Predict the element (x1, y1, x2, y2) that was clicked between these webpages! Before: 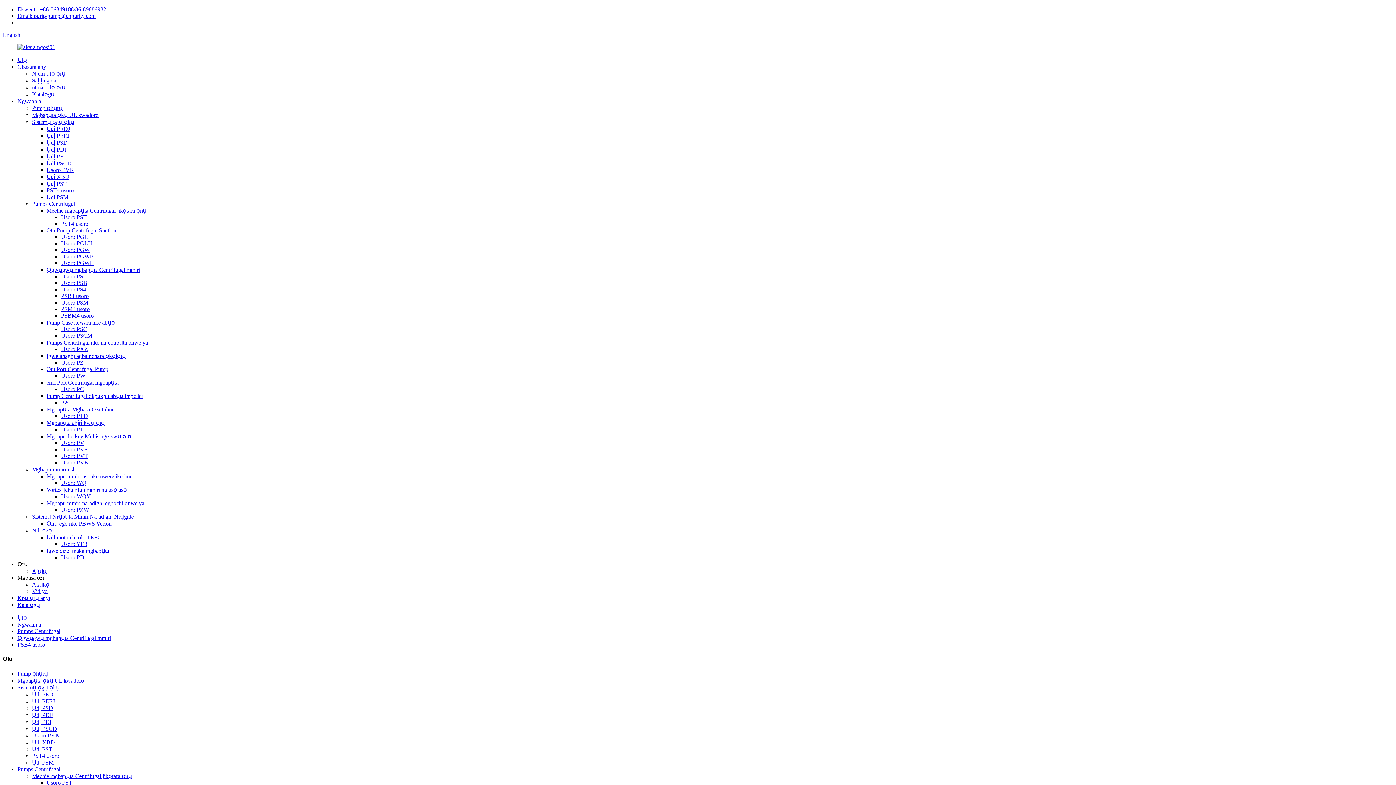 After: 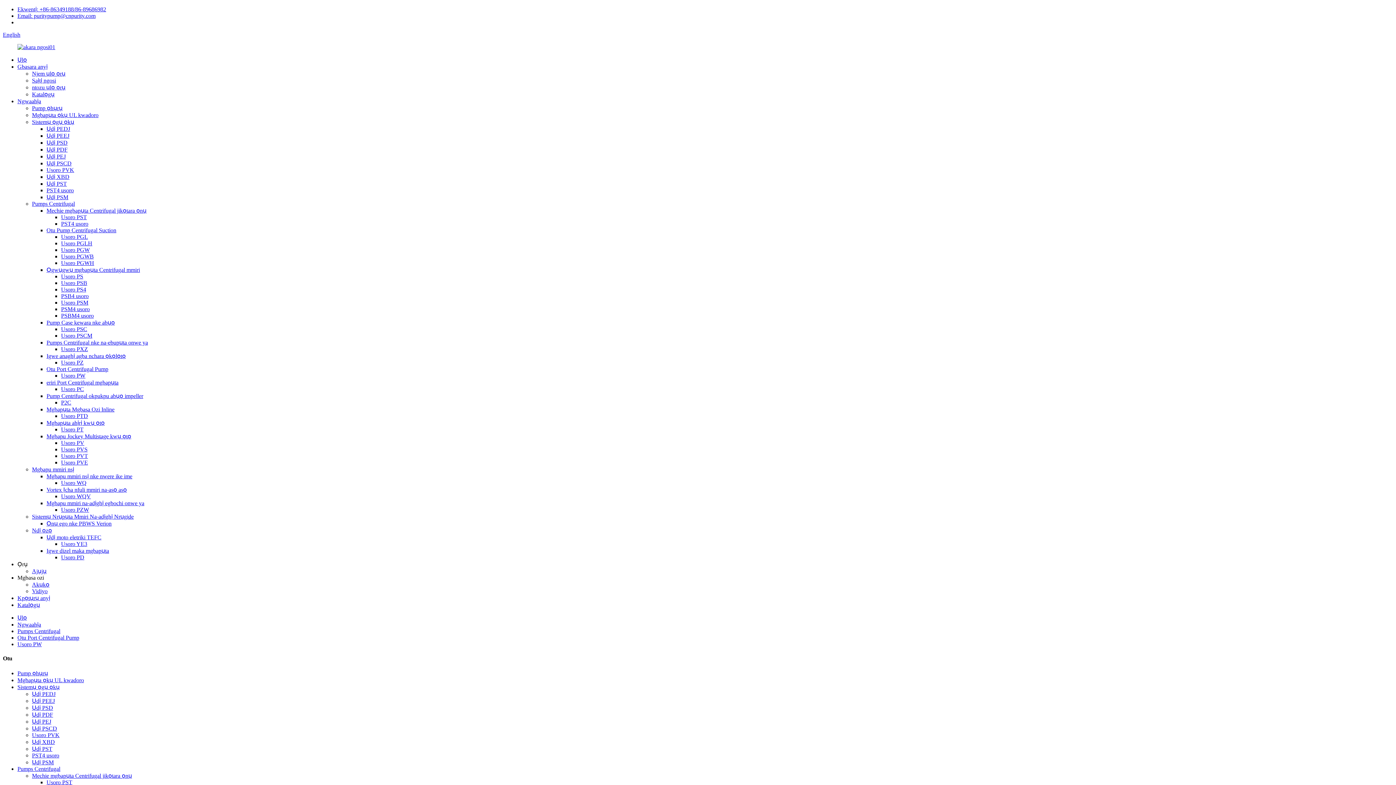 Action: bbox: (61, 372, 85, 378) label: Usoro PW